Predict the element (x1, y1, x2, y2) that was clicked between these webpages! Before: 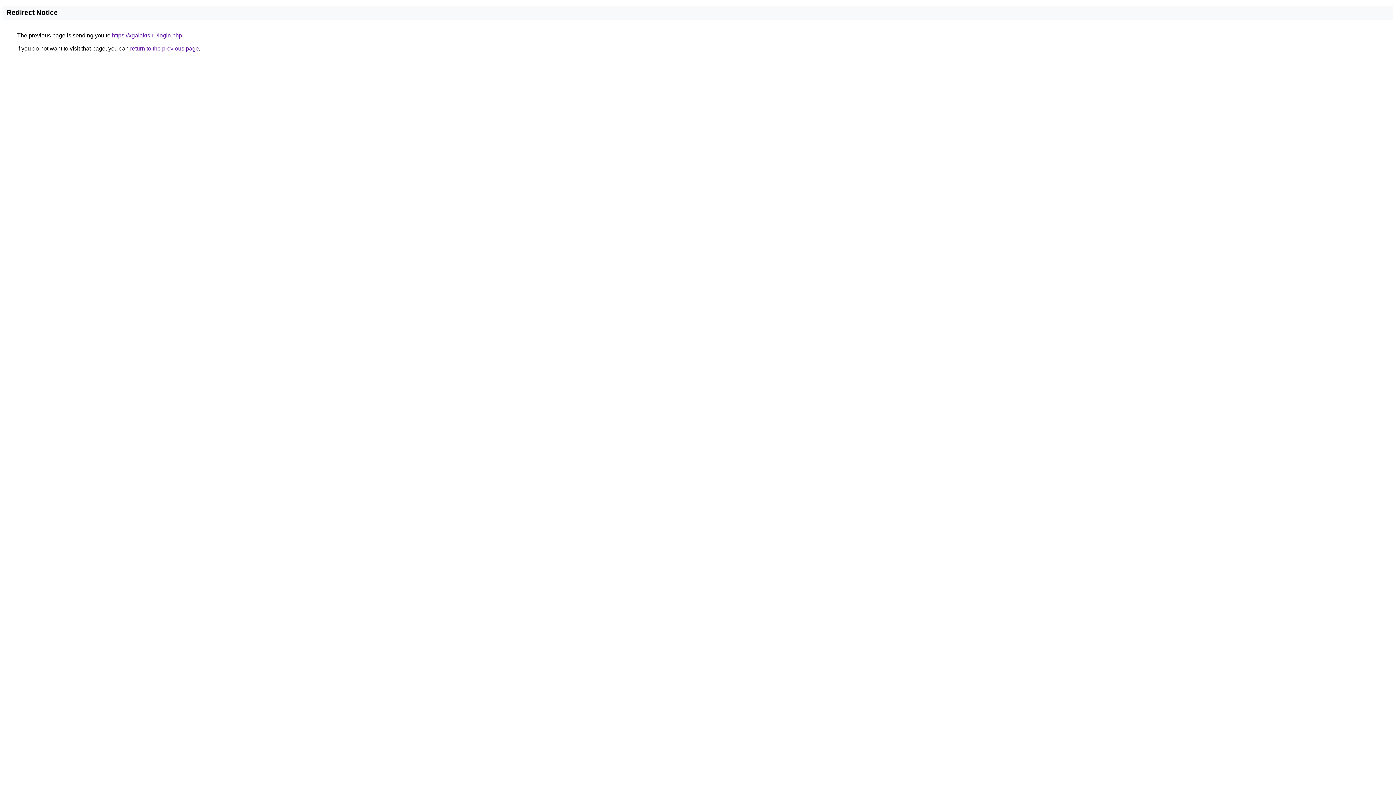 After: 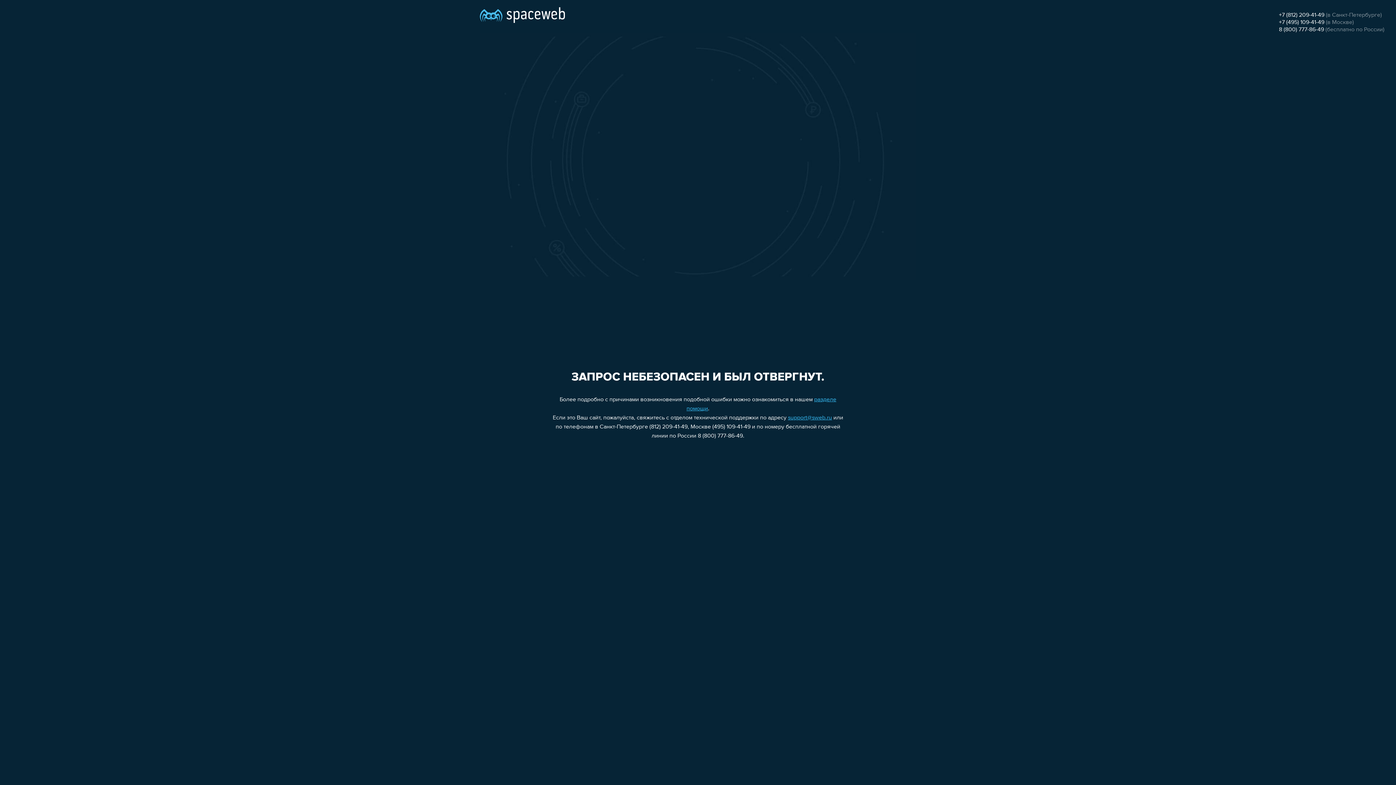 Action: label: https://xgalakts.ru/login.php bbox: (112, 32, 182, 38)